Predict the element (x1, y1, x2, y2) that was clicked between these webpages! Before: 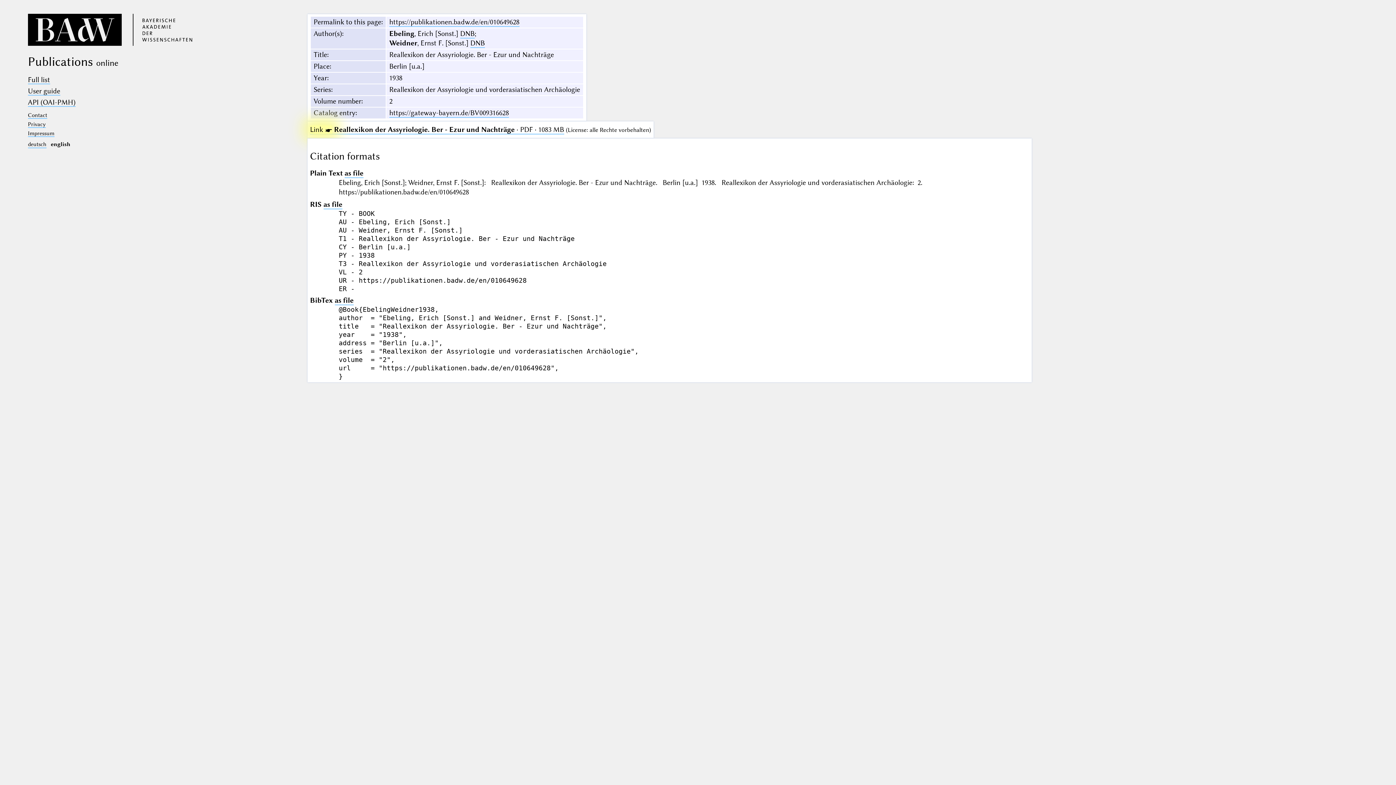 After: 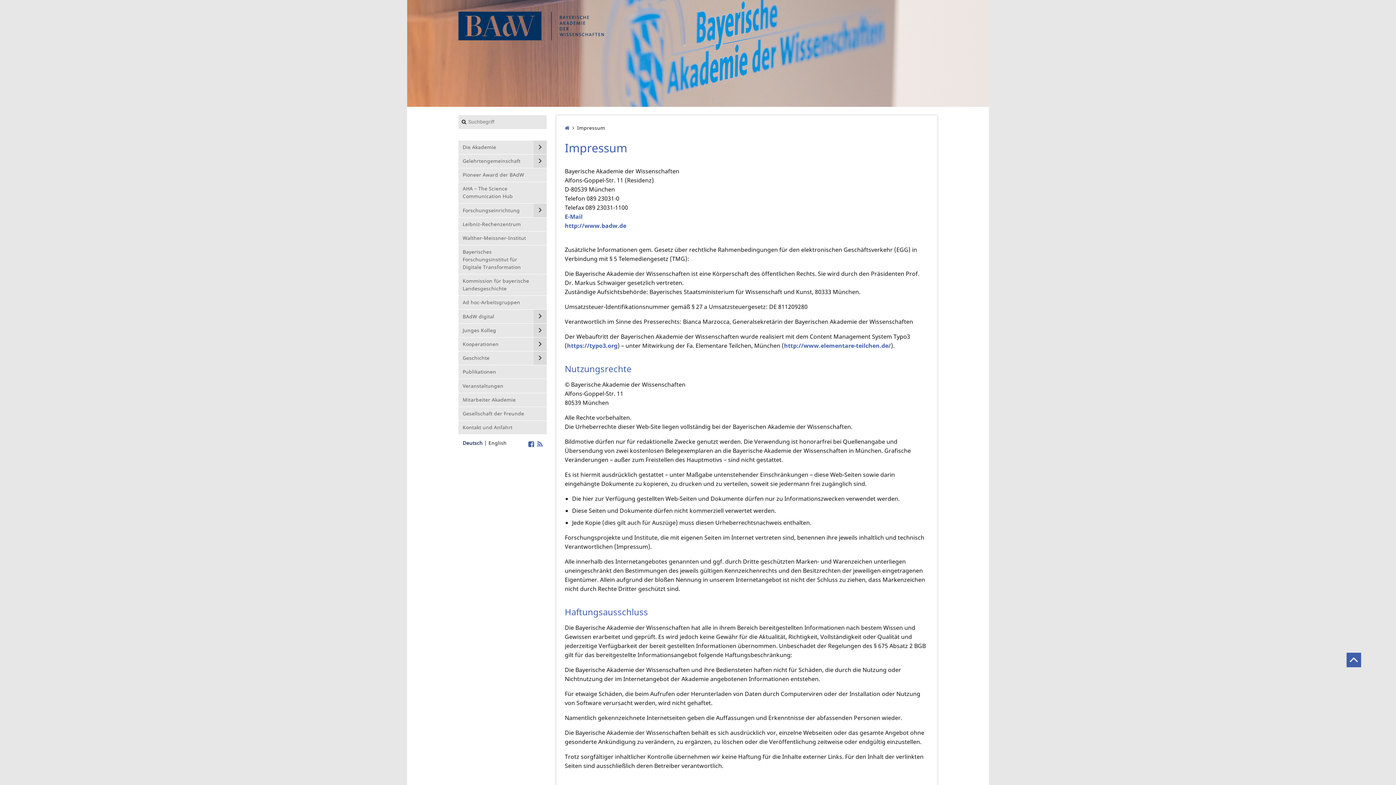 Action: bbox: (27, 130, 54, 137) label: Impressum